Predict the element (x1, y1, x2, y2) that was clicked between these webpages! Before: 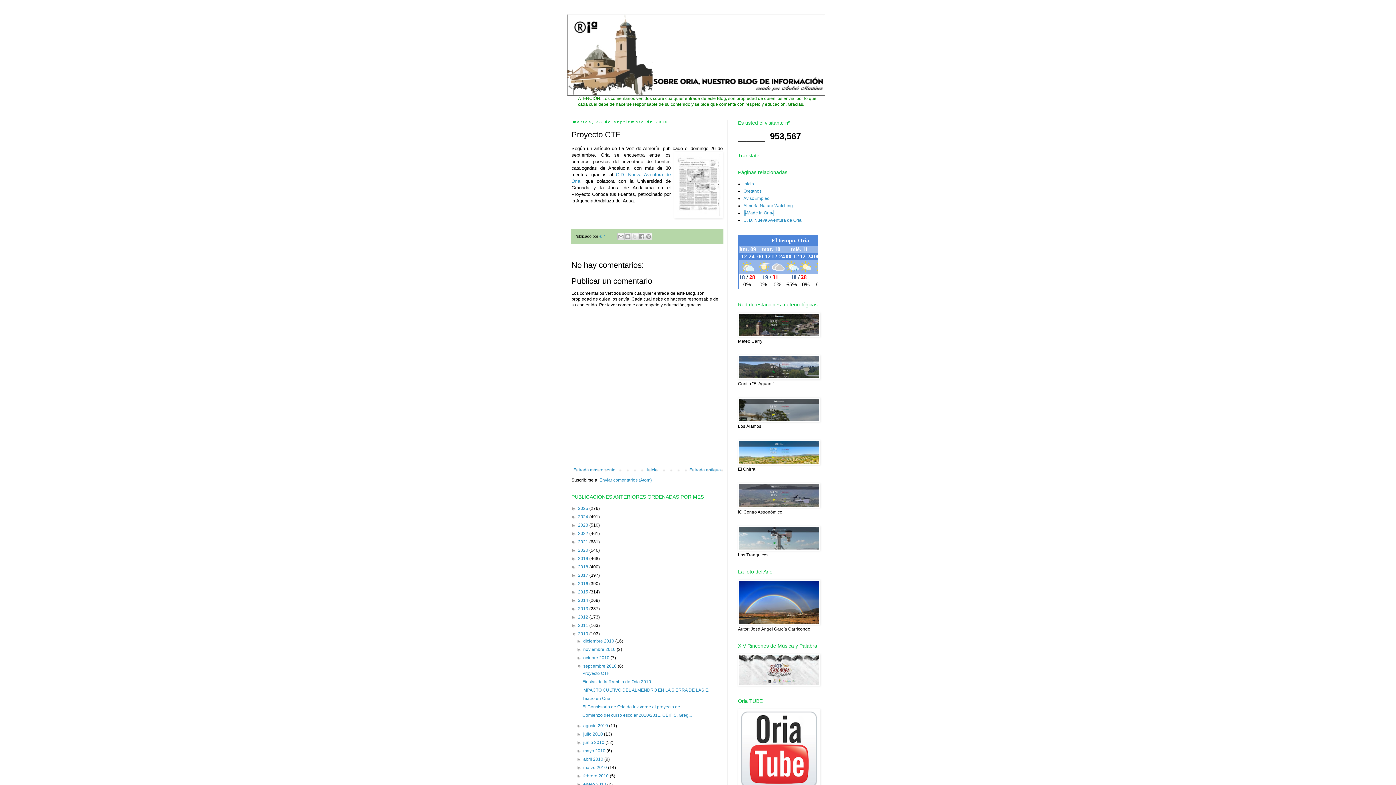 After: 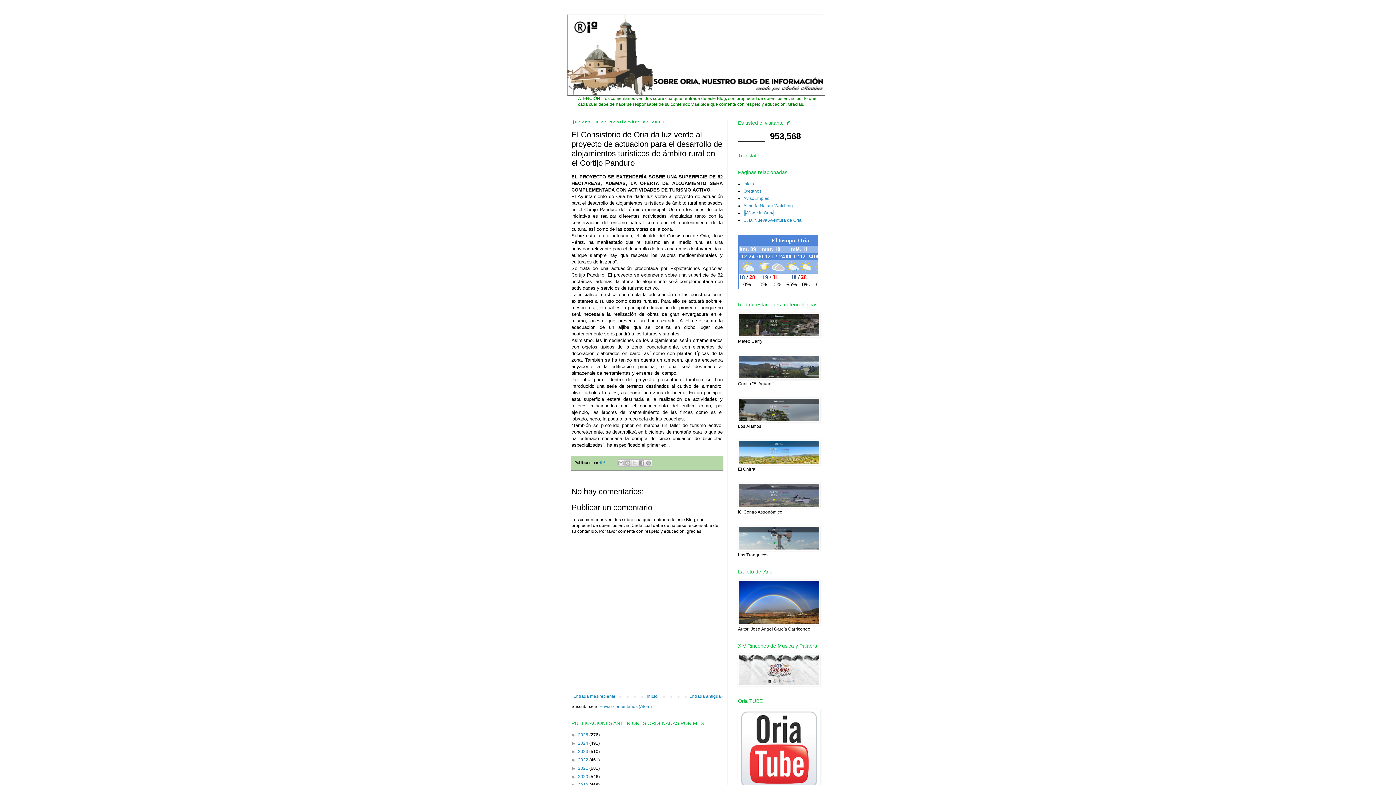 Action: bbox: (582, 704, 683, 709) label: El Consistorio de Oria da luz verde al proyecto de...